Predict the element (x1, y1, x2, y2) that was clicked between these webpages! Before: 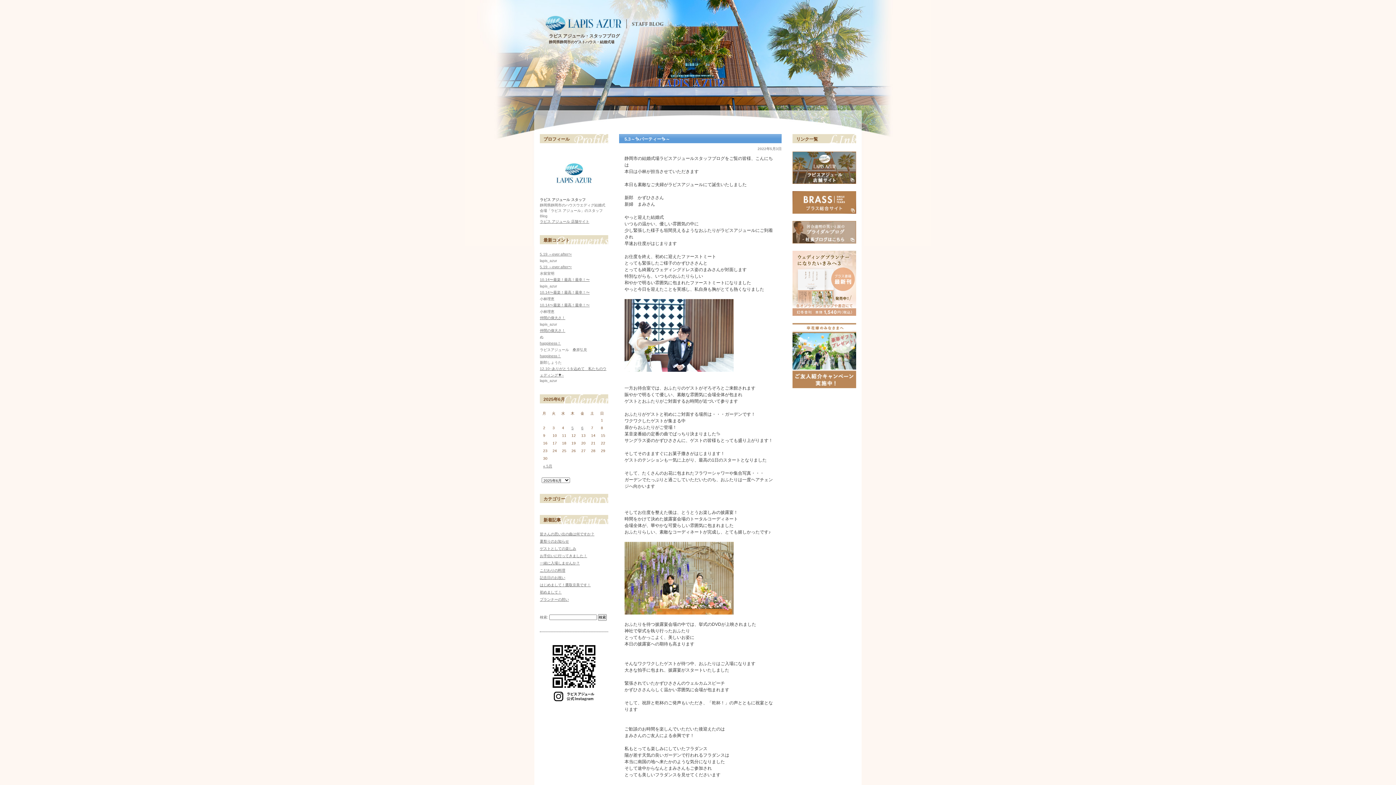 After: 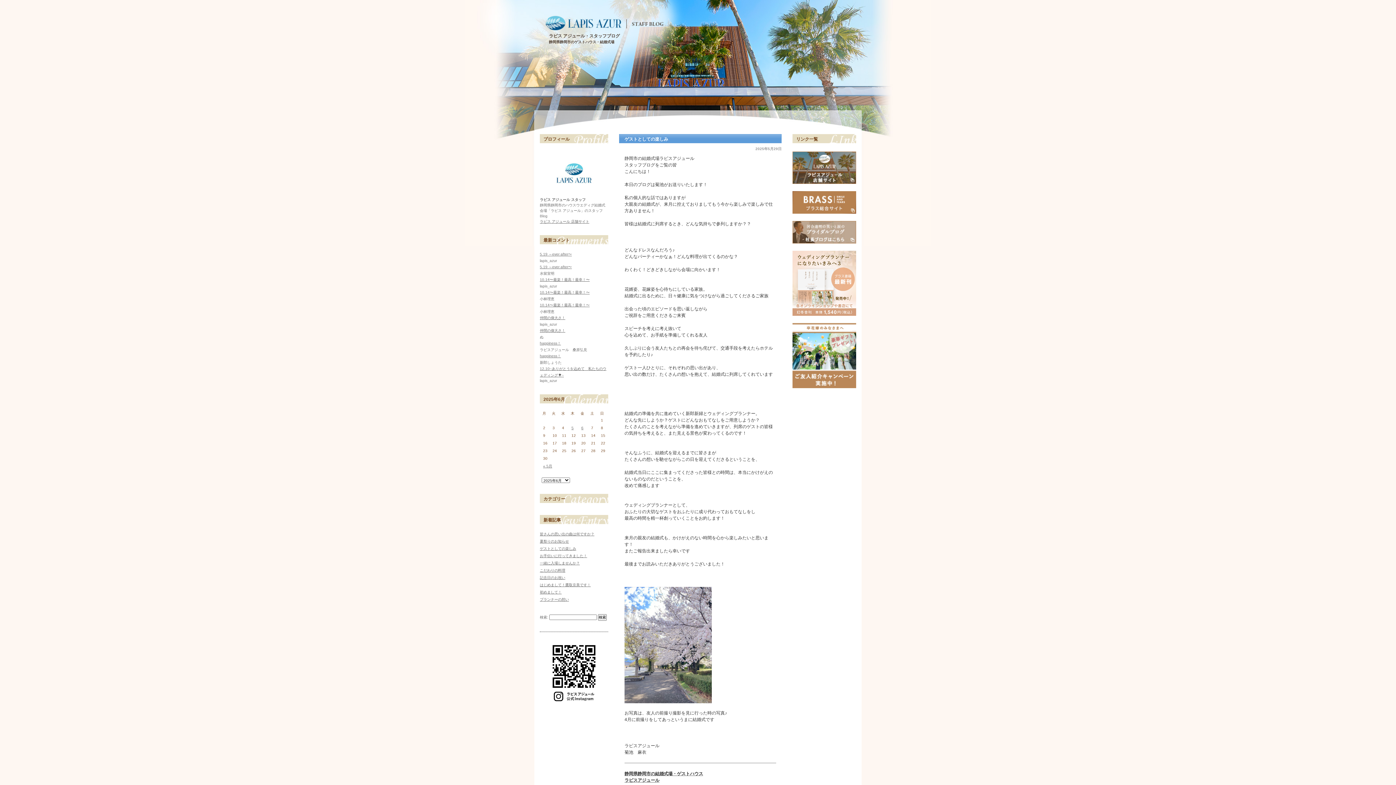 Action: bbox: (540, 546, 576, 550) label: ゲストとしての楽しみ